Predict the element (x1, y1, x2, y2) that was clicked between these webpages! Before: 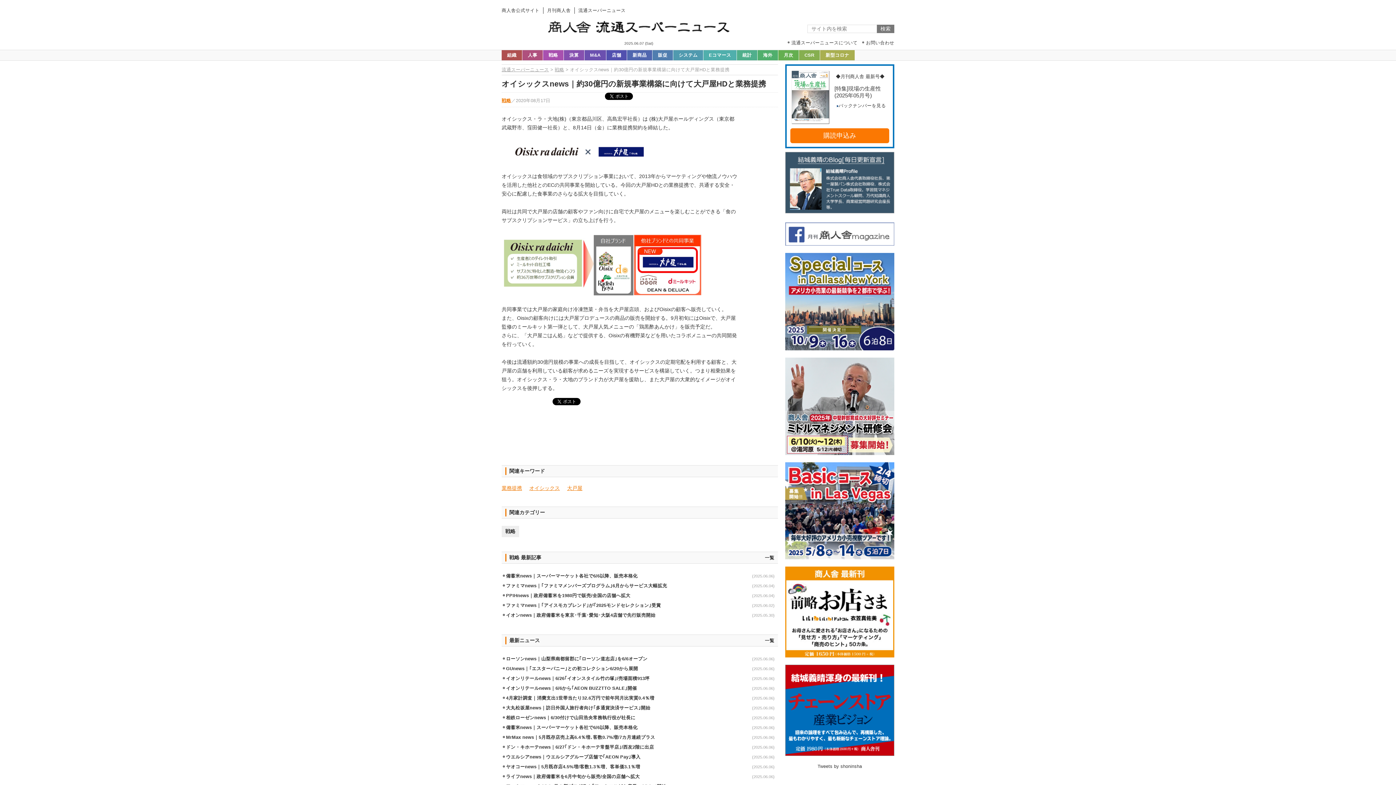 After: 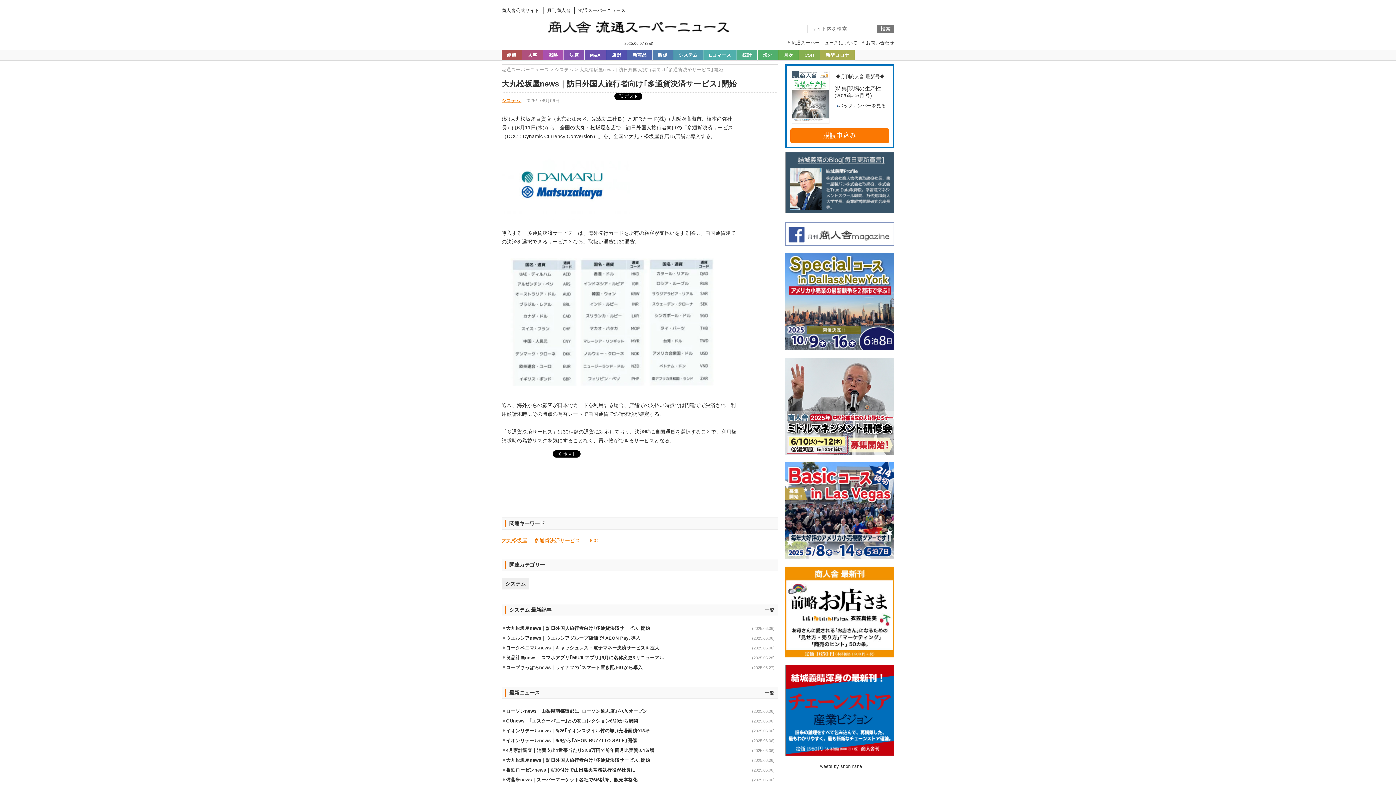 Action: bbox: (506, 705, 650, 710) label: 大丸松坂屋news｜訪日外国人旅行者向け｢多通貨決済サービス｣開始